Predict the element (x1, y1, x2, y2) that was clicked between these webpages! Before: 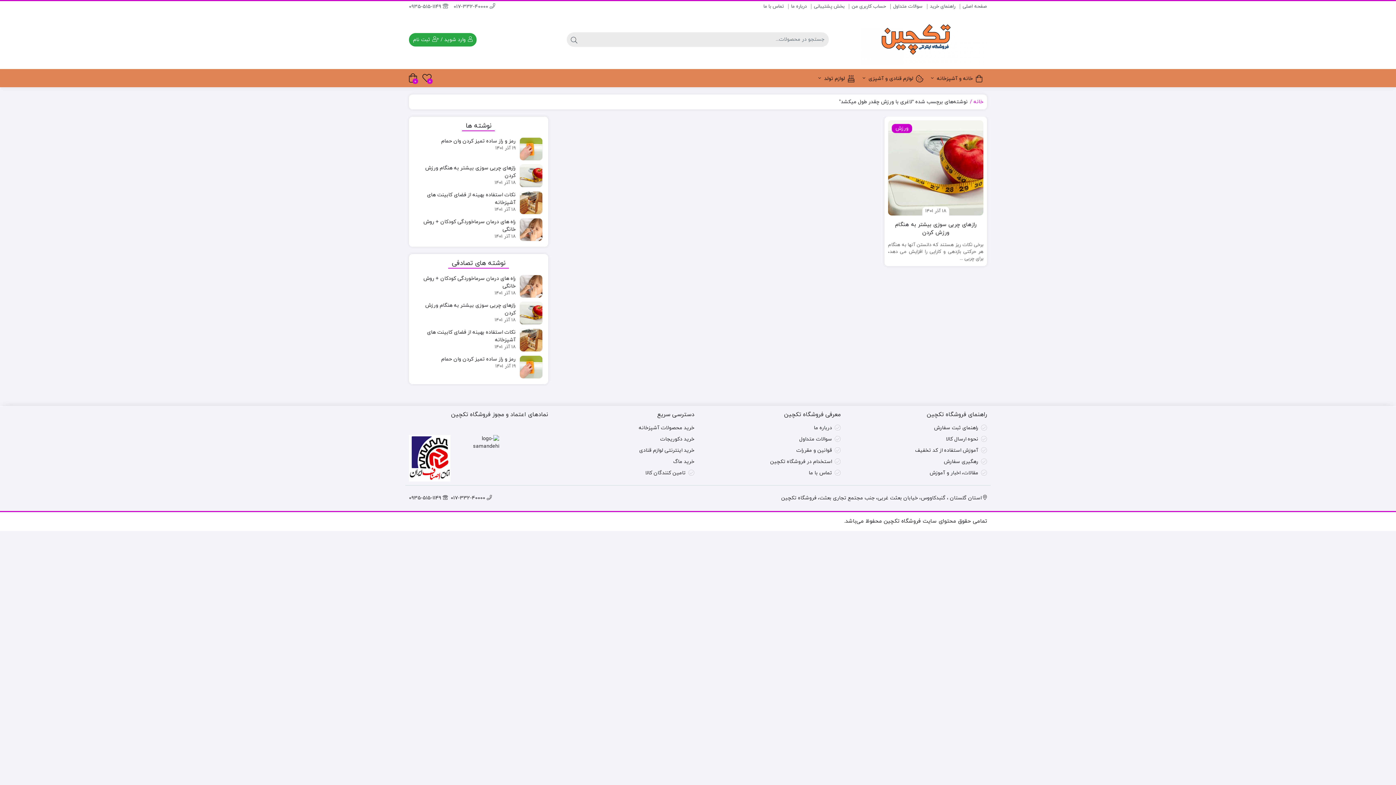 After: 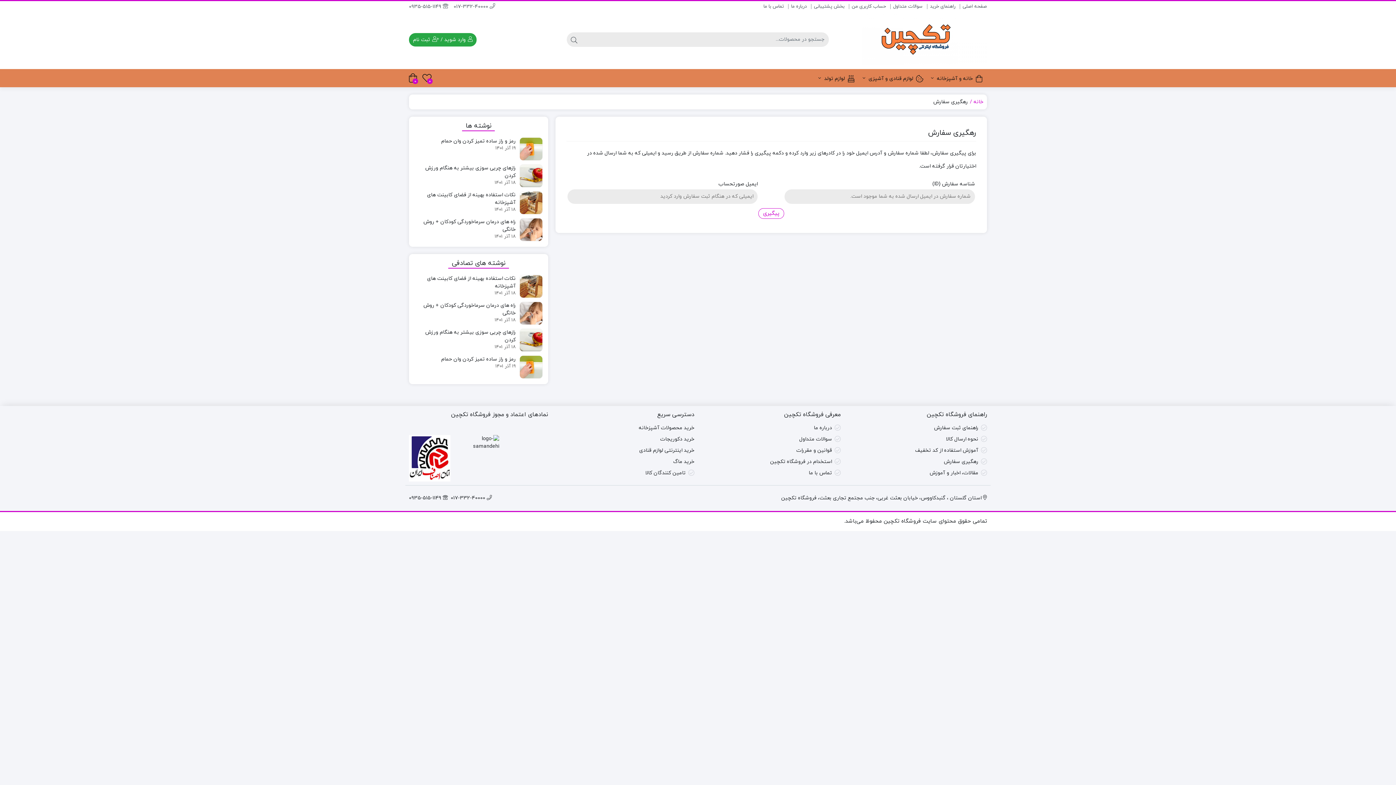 Action: label: رهگیری سفارش bbox: (944, 458, 978, 465)